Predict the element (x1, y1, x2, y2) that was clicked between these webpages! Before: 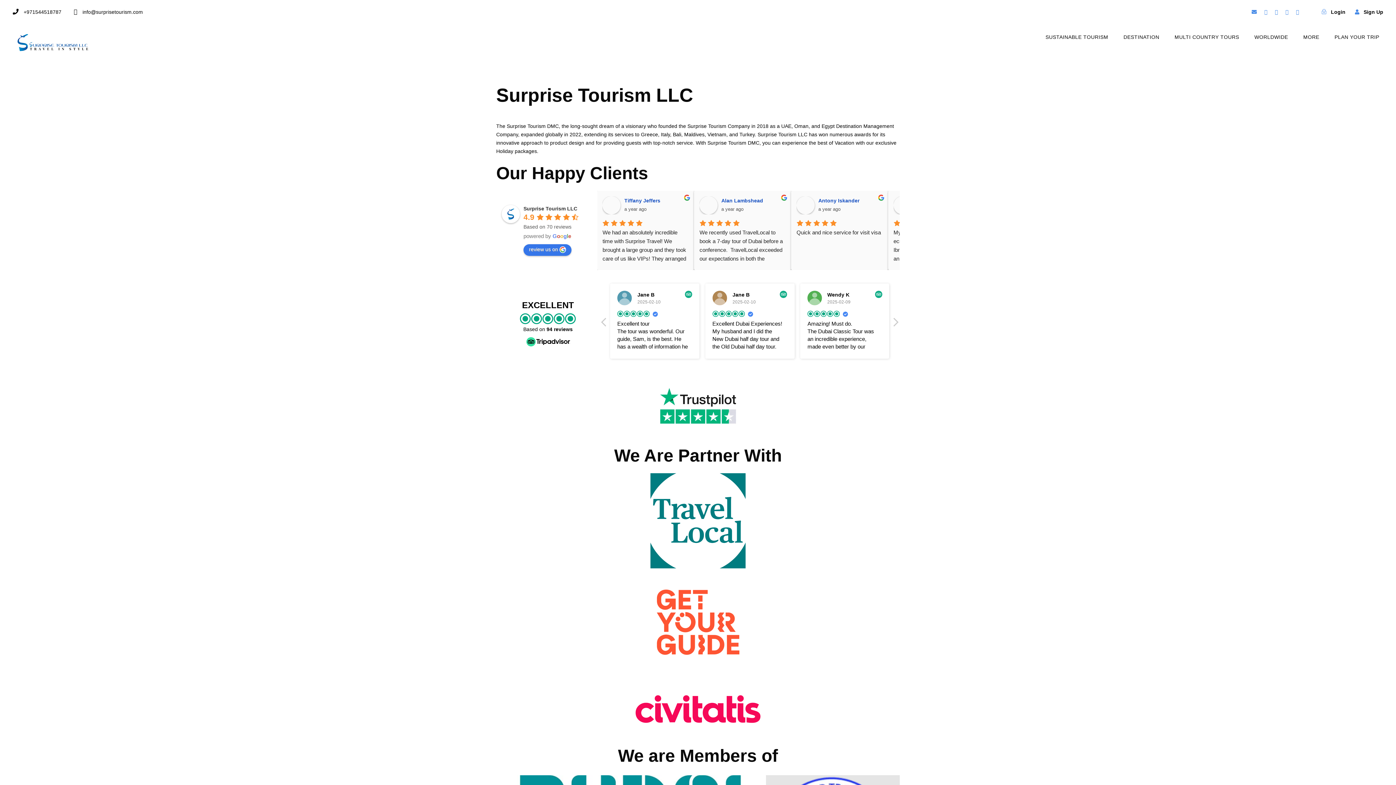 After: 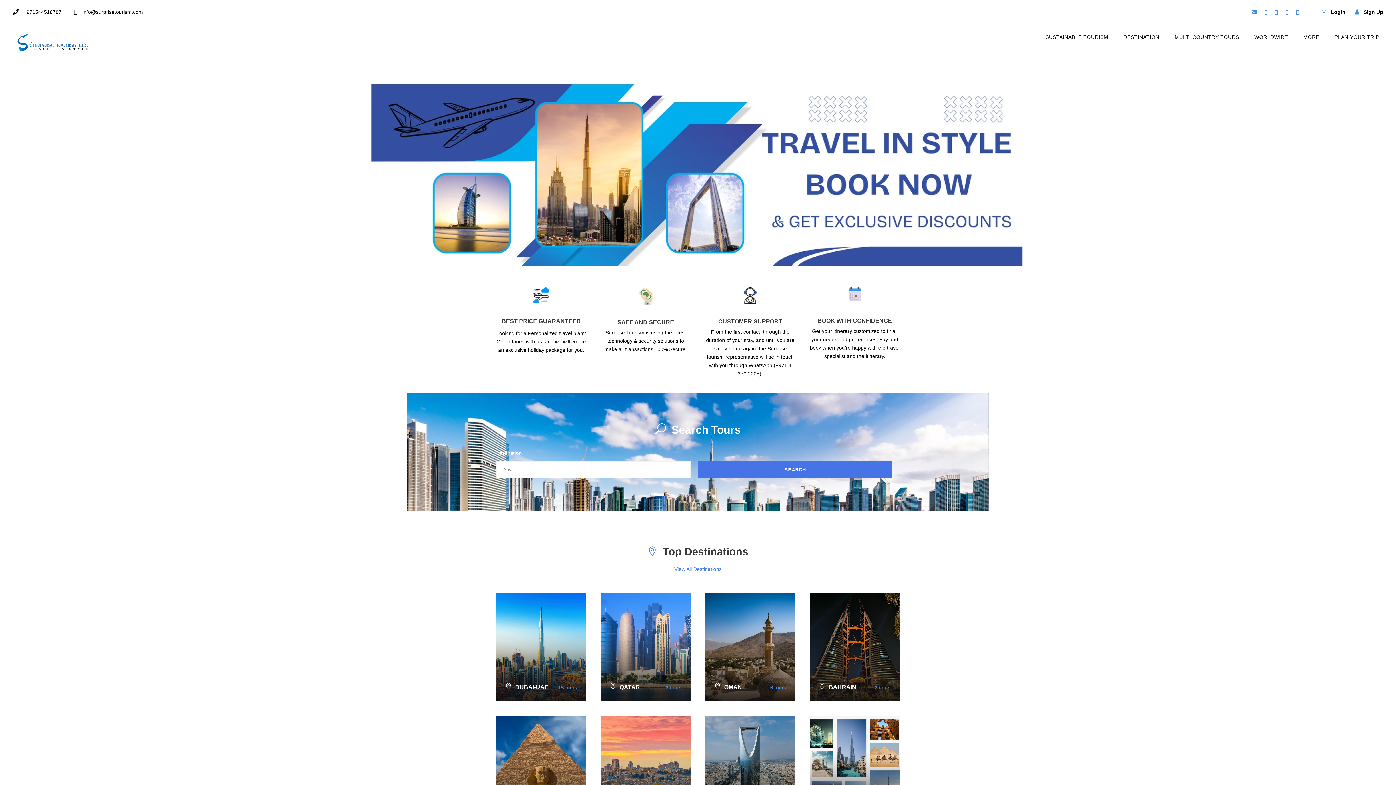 Action: bbox: (16, 32, 89, 53)